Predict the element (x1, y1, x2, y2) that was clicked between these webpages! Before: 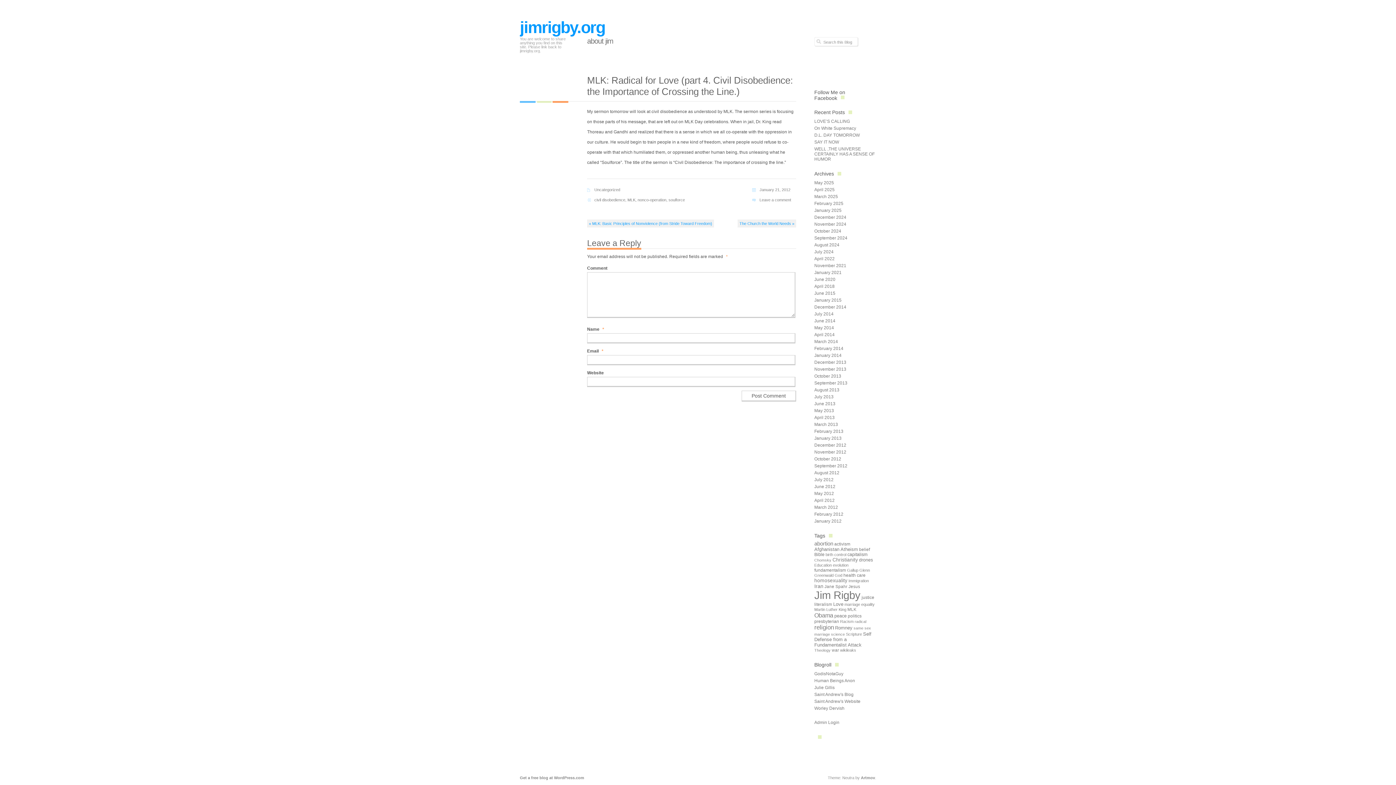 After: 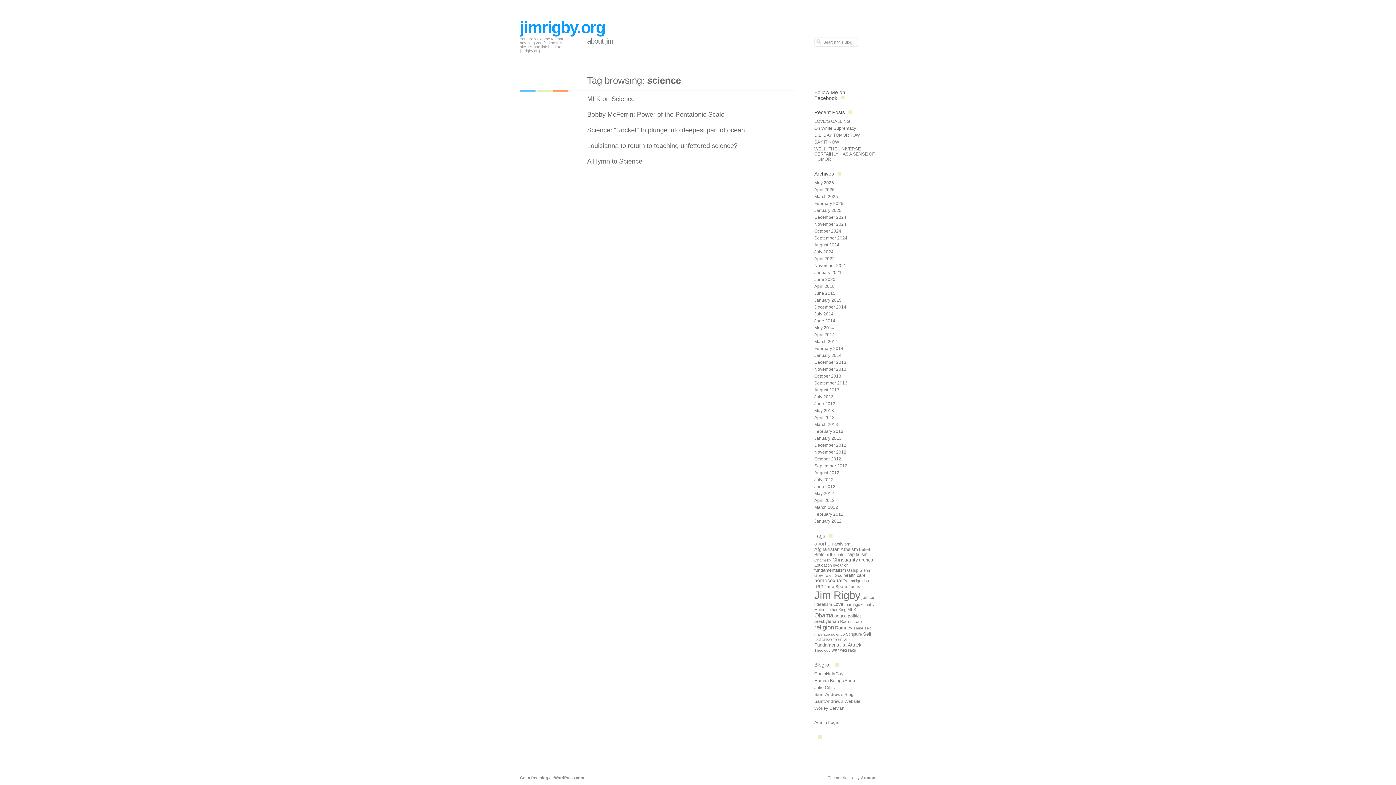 Action: label: science (5 items) bbox: (831, 632, 845, 636)